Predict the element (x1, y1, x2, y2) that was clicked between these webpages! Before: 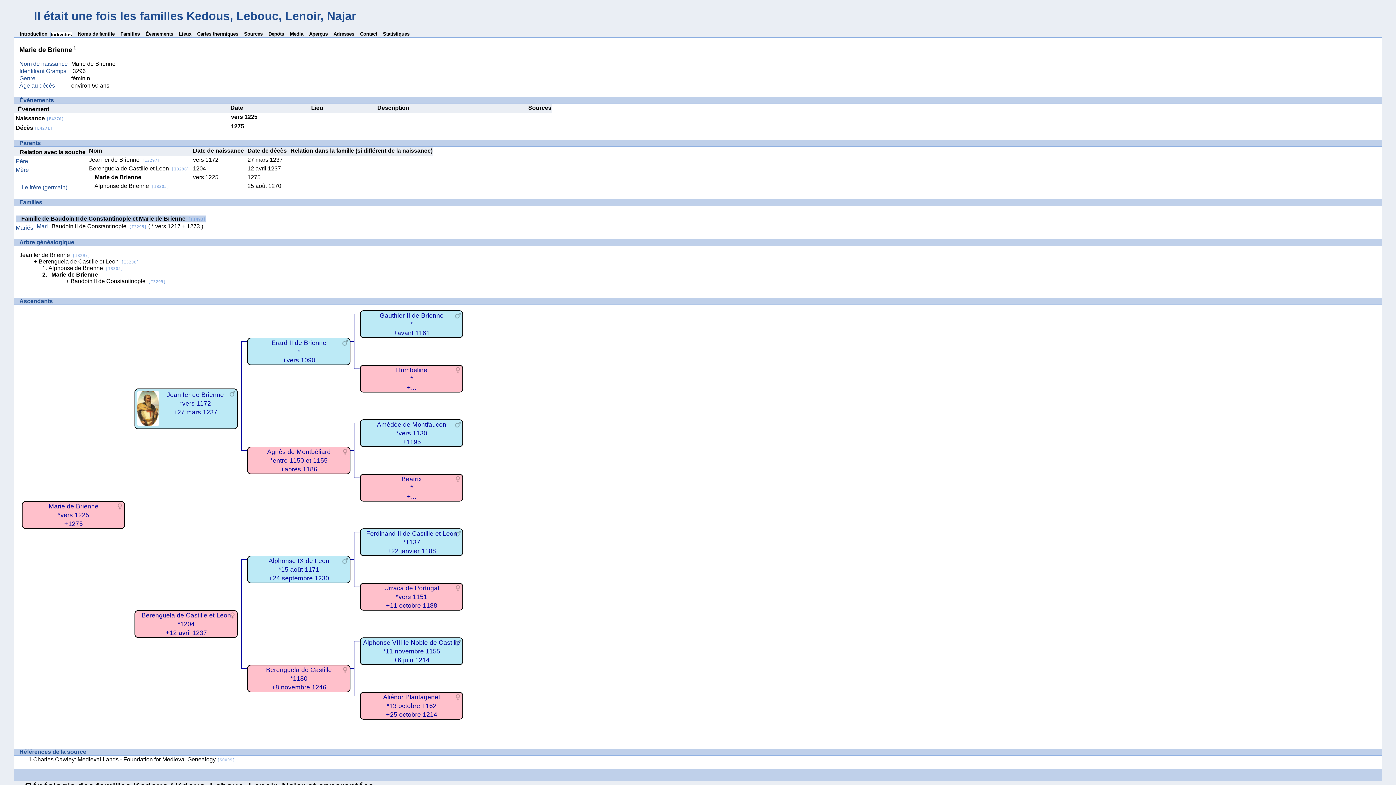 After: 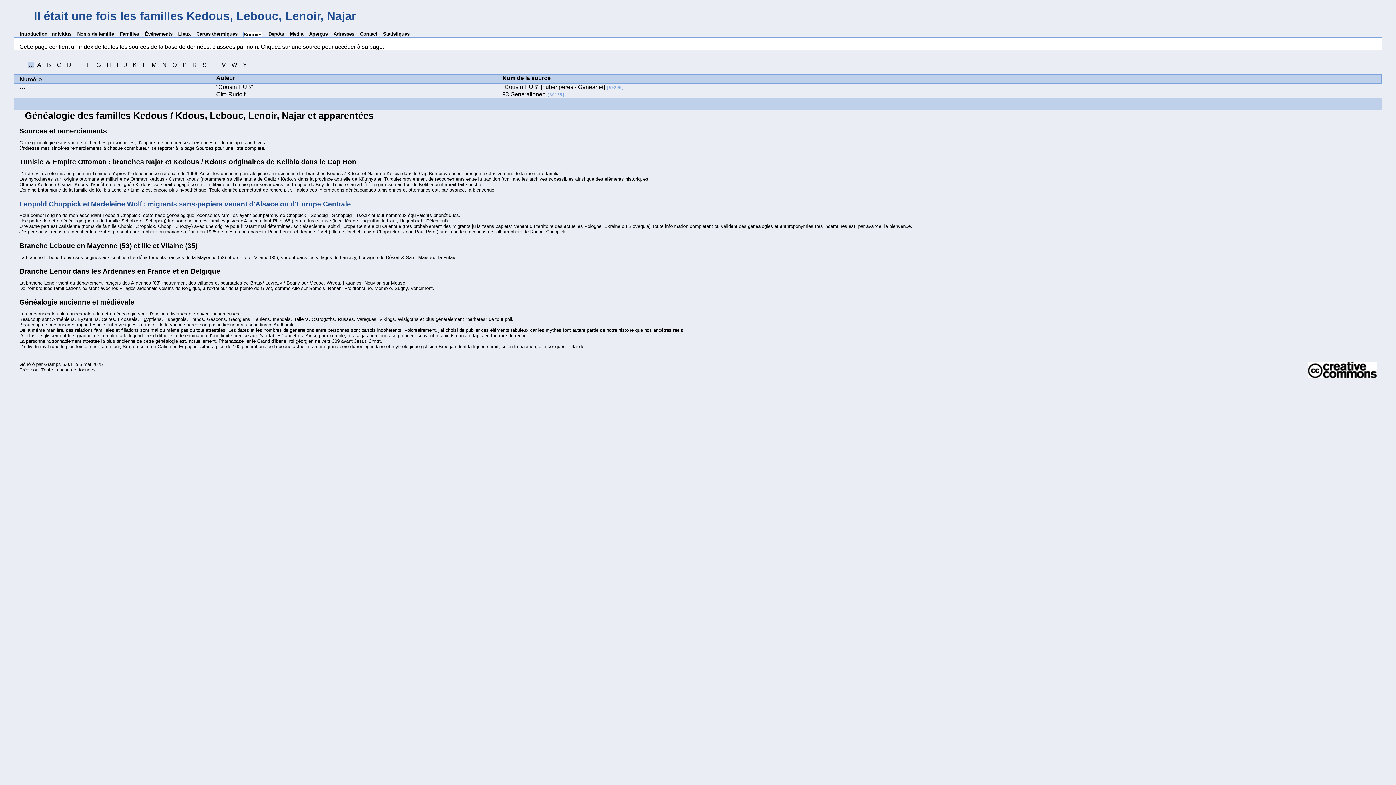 Action: label: Sources bbox: (244, 31, 262, 37)